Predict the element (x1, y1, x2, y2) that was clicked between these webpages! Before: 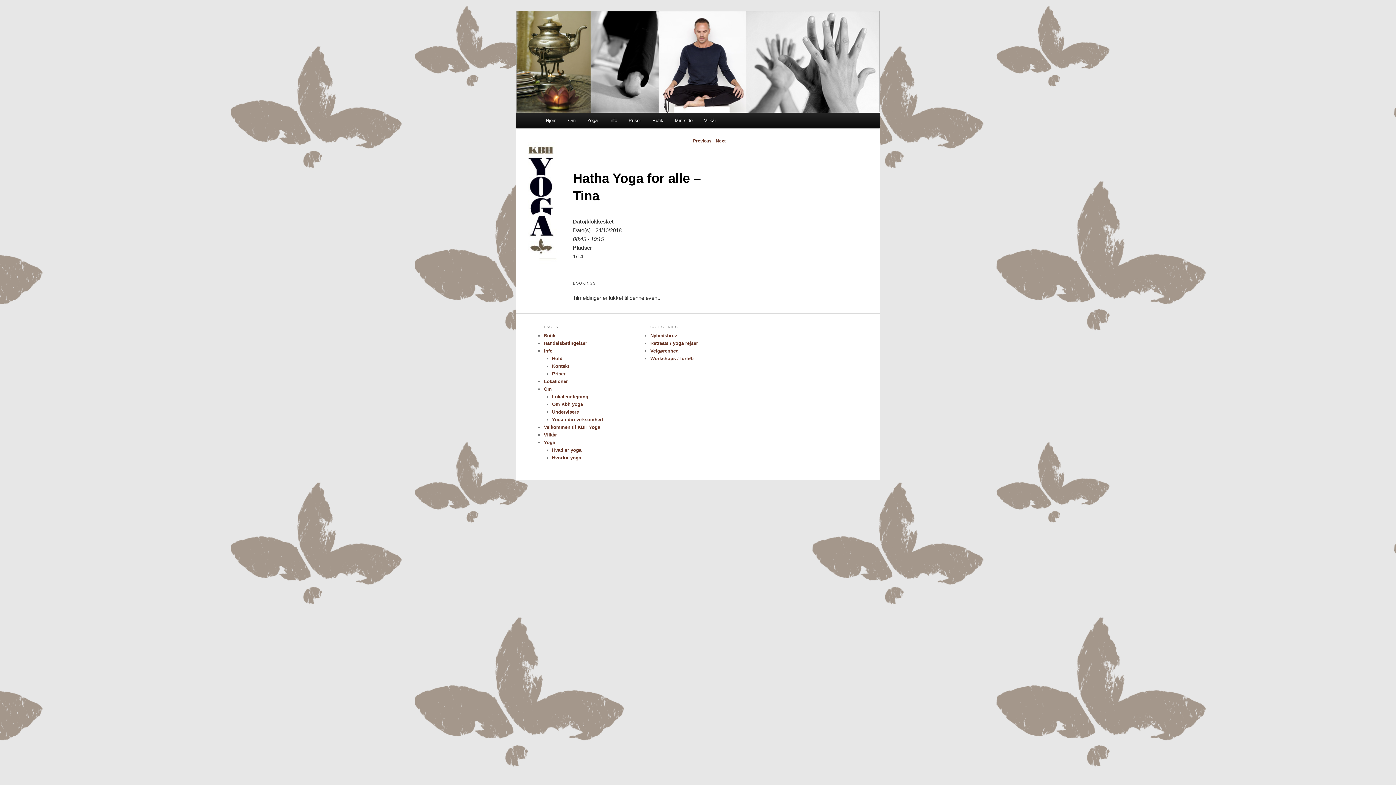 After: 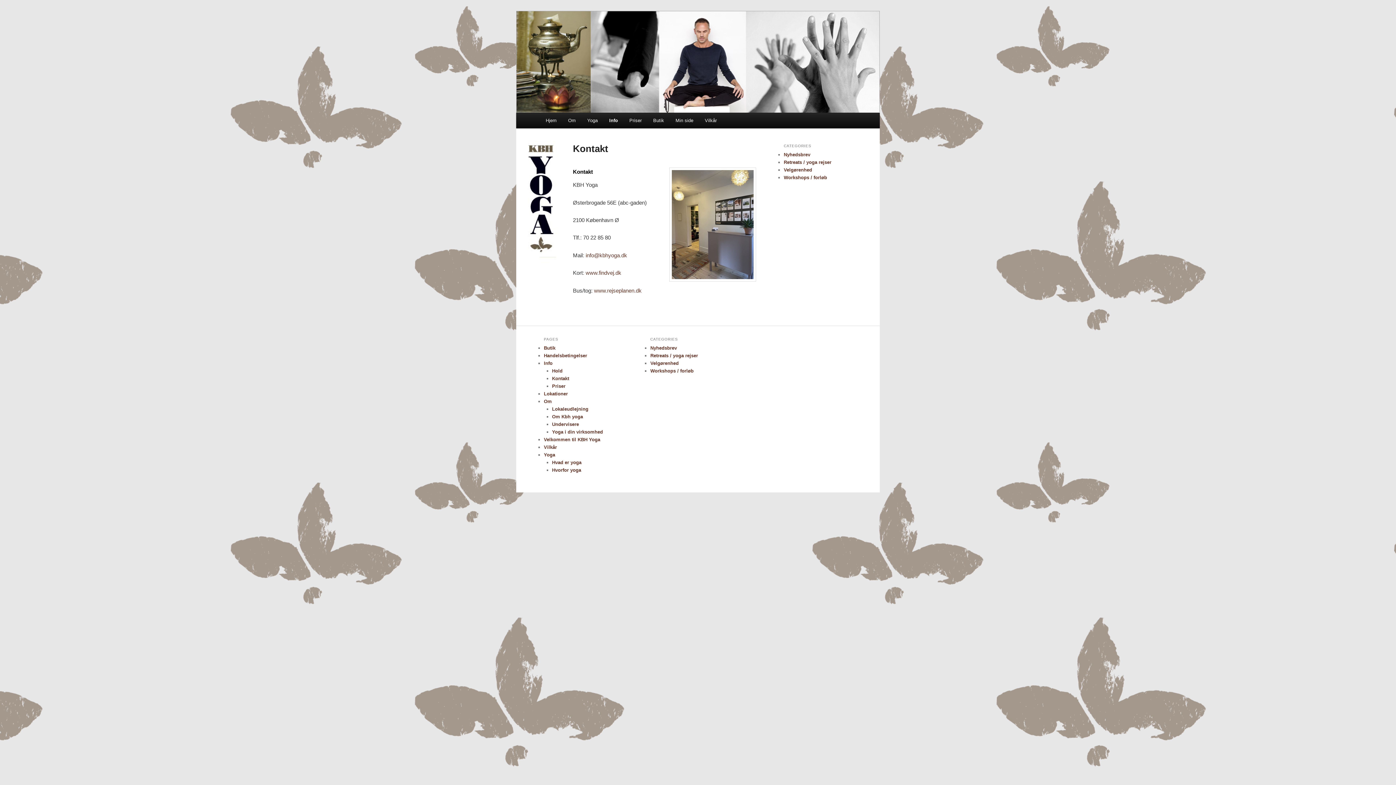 Action: label: Kontakt bbox: (552, 363, 569, 369)